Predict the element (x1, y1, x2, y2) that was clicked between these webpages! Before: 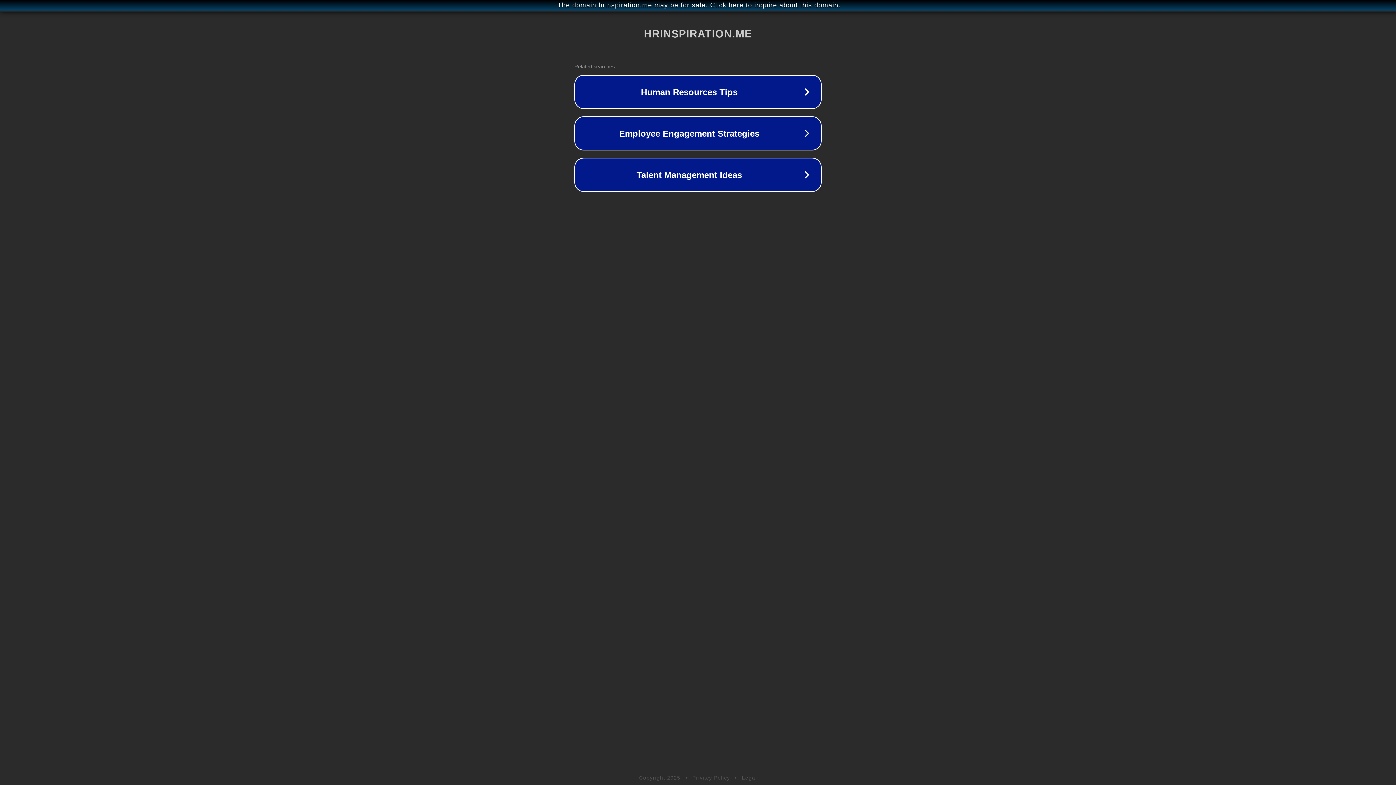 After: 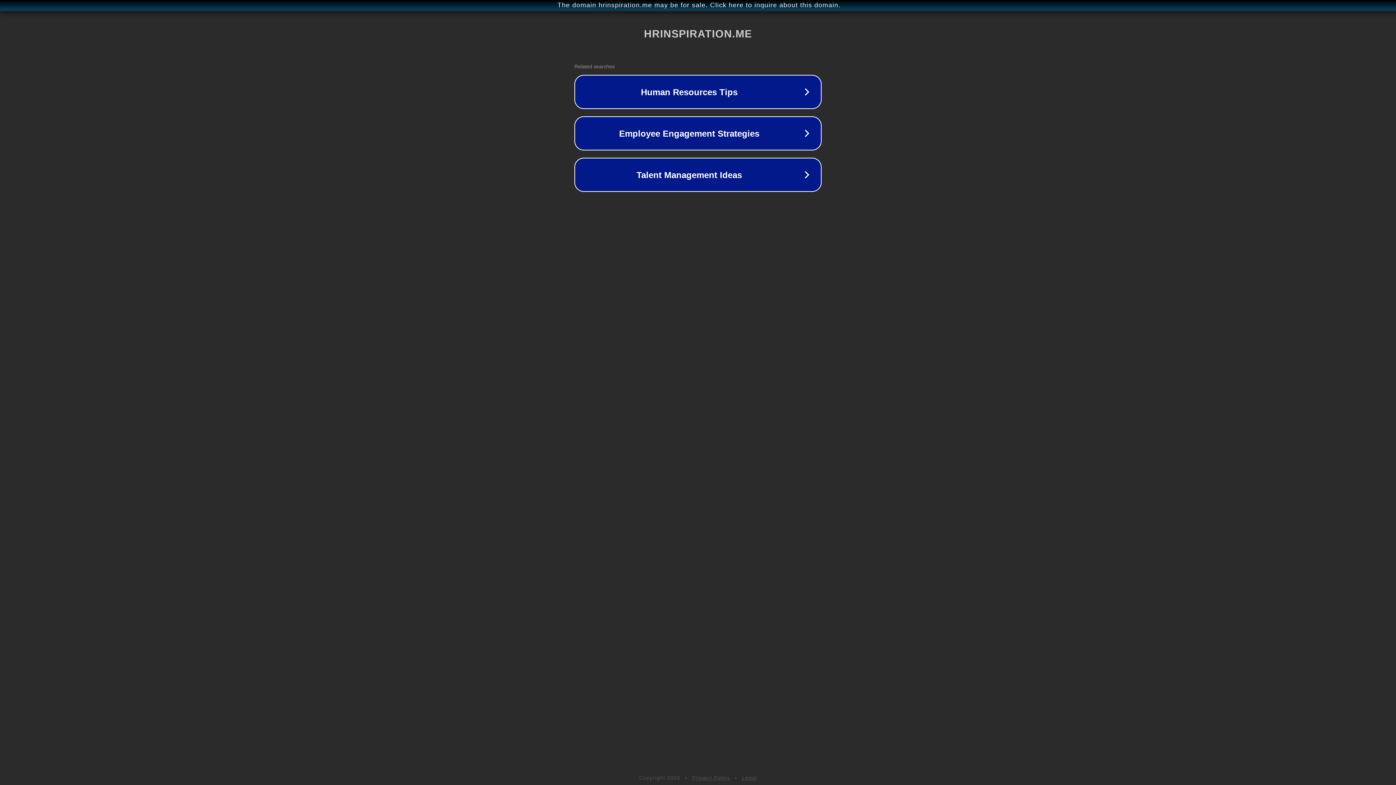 Action: label: Privacy Policy bbox: (692, 775, 730, 781)